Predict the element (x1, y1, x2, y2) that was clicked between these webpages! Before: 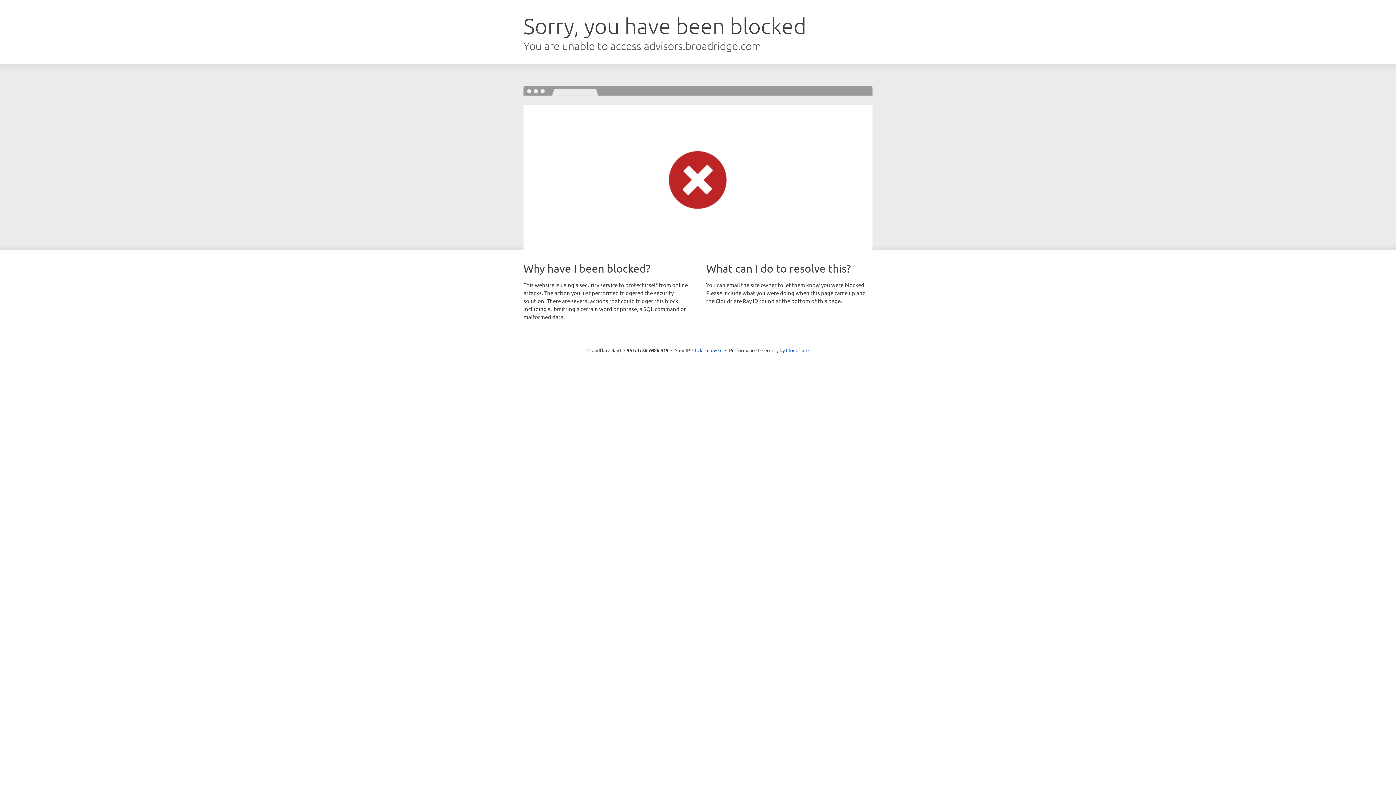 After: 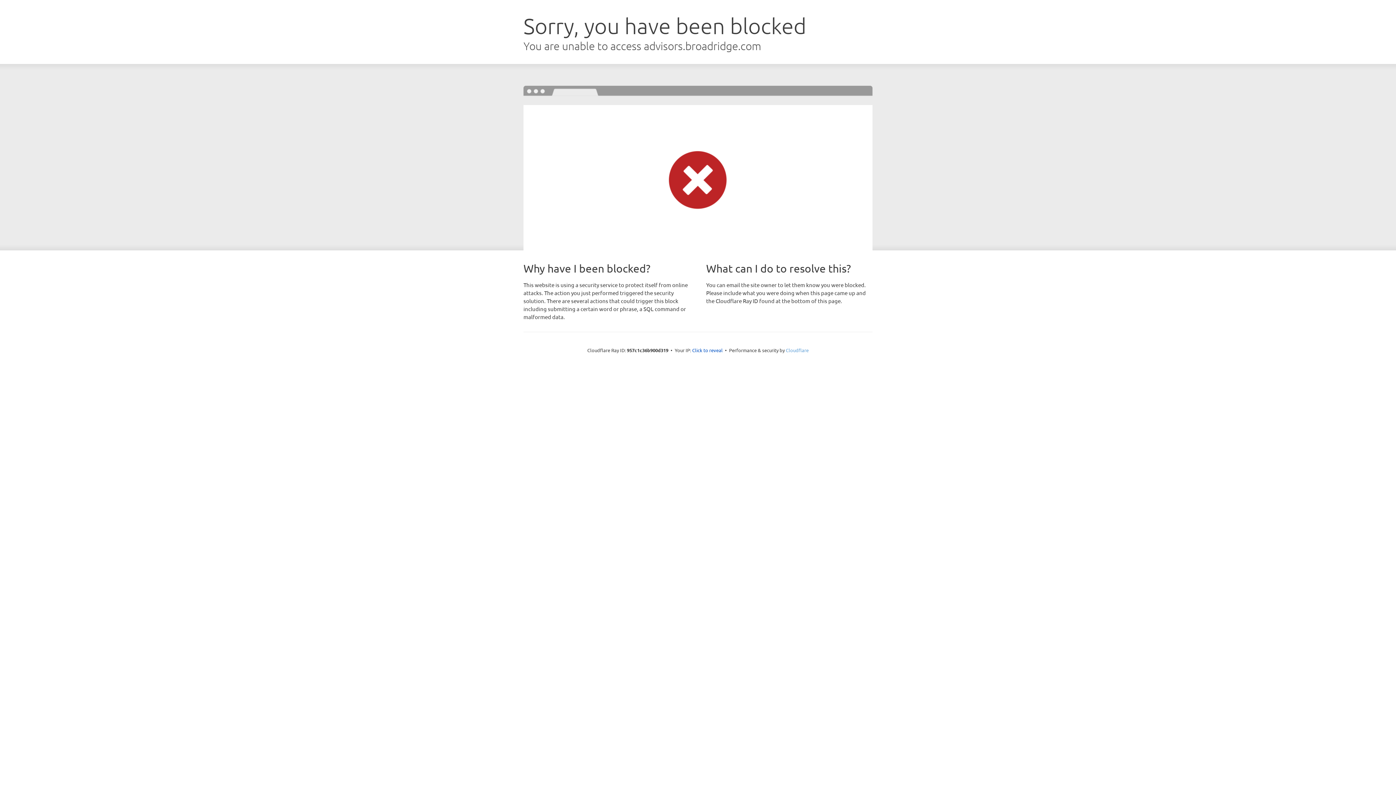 Action: bbox: (786, 347, 808, 353) label: Cloudflare